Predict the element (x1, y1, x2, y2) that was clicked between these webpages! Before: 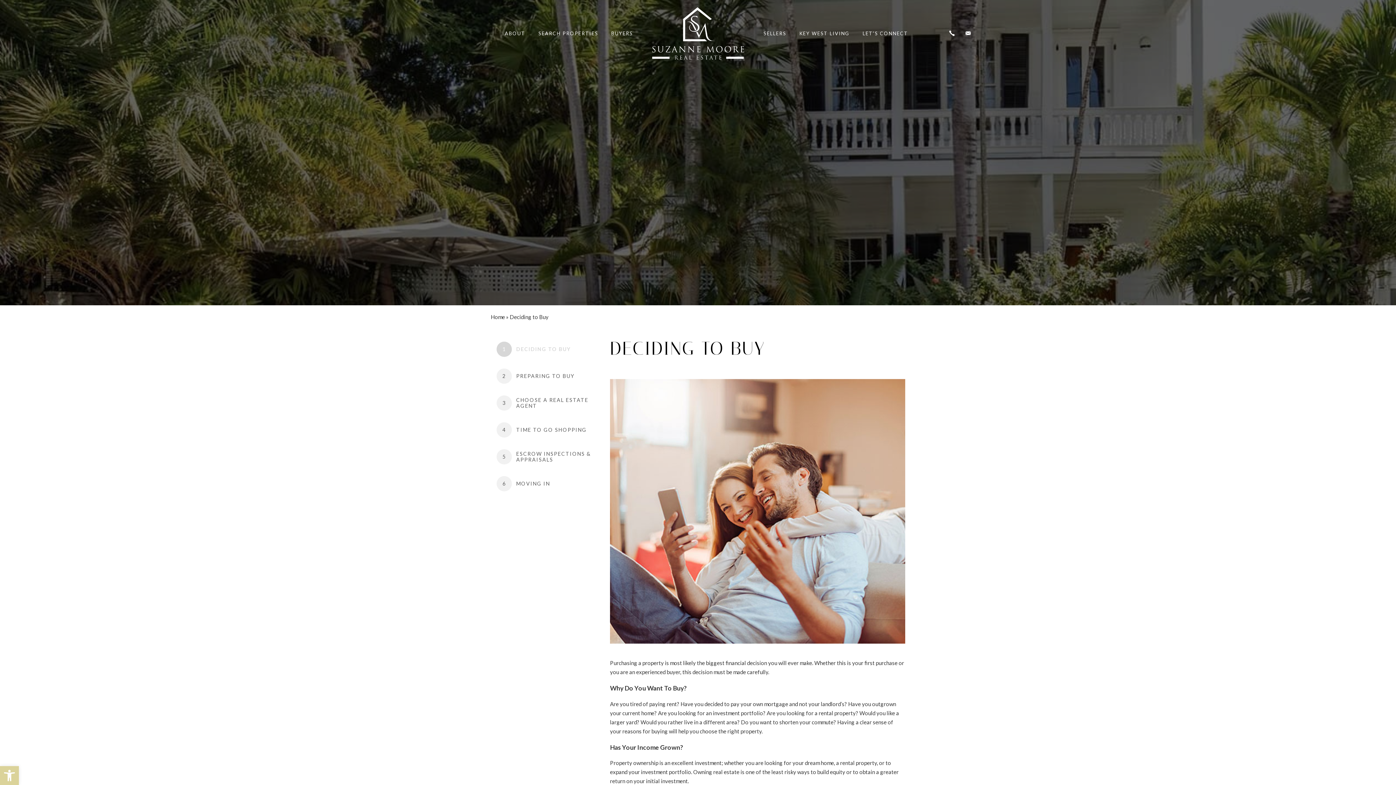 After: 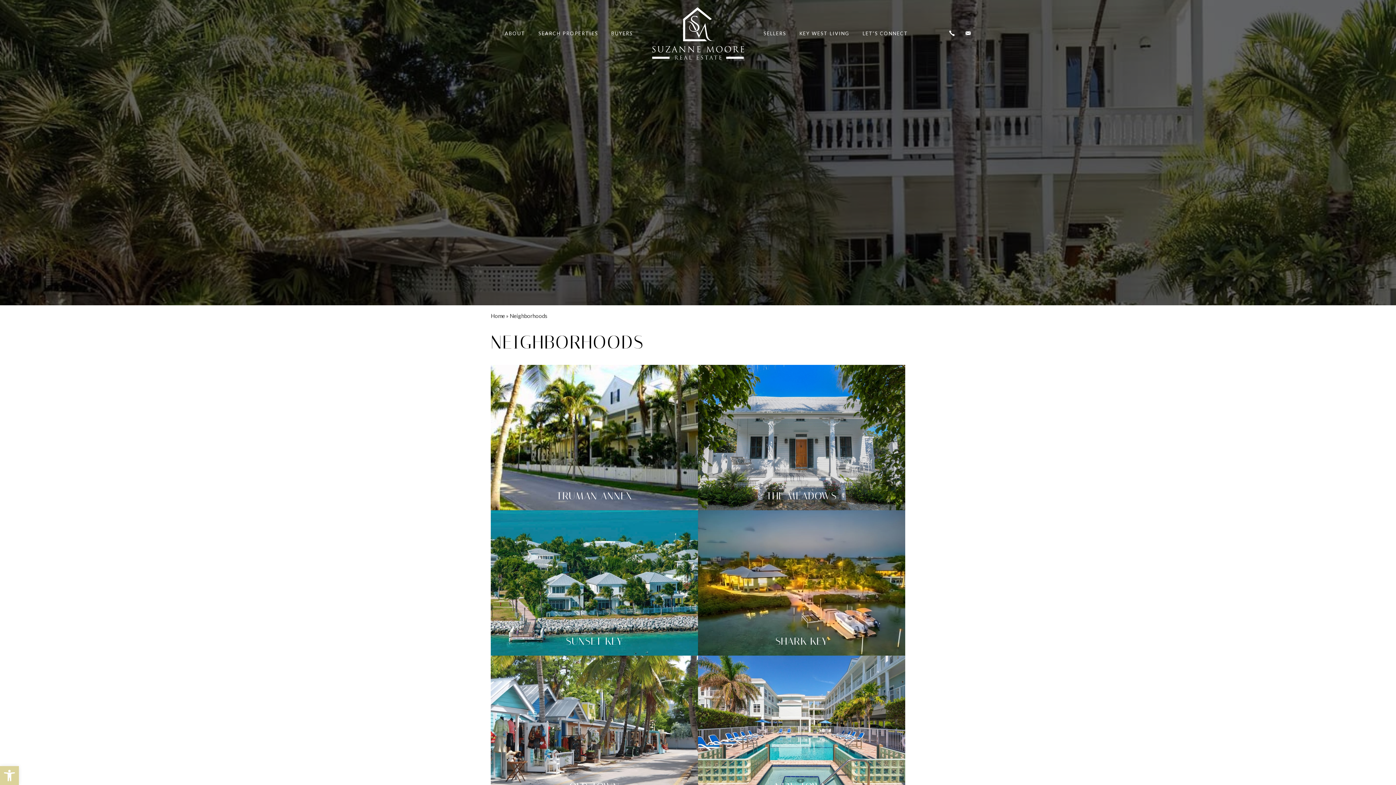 Action: bbox: (799, 30, 849, 36) label: KEY WEST LIVING